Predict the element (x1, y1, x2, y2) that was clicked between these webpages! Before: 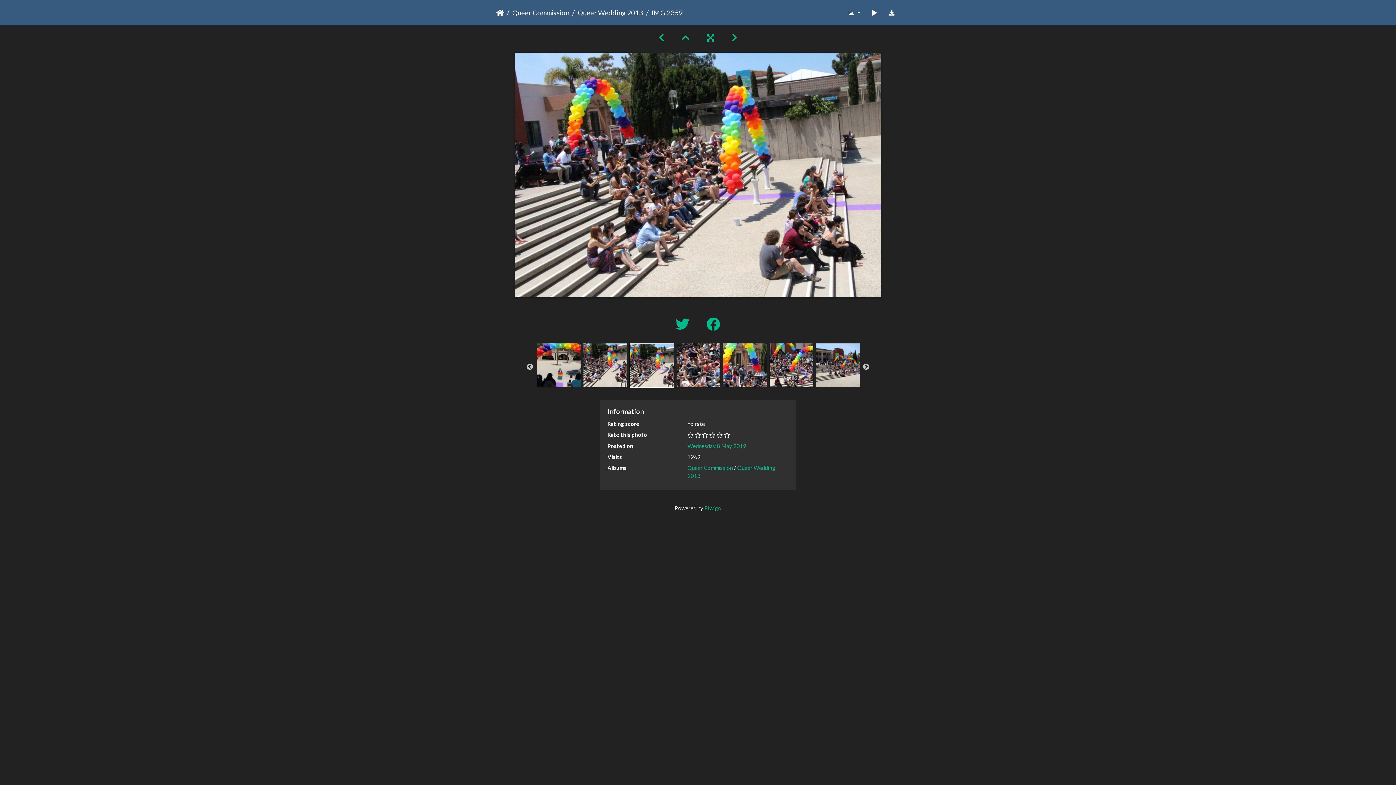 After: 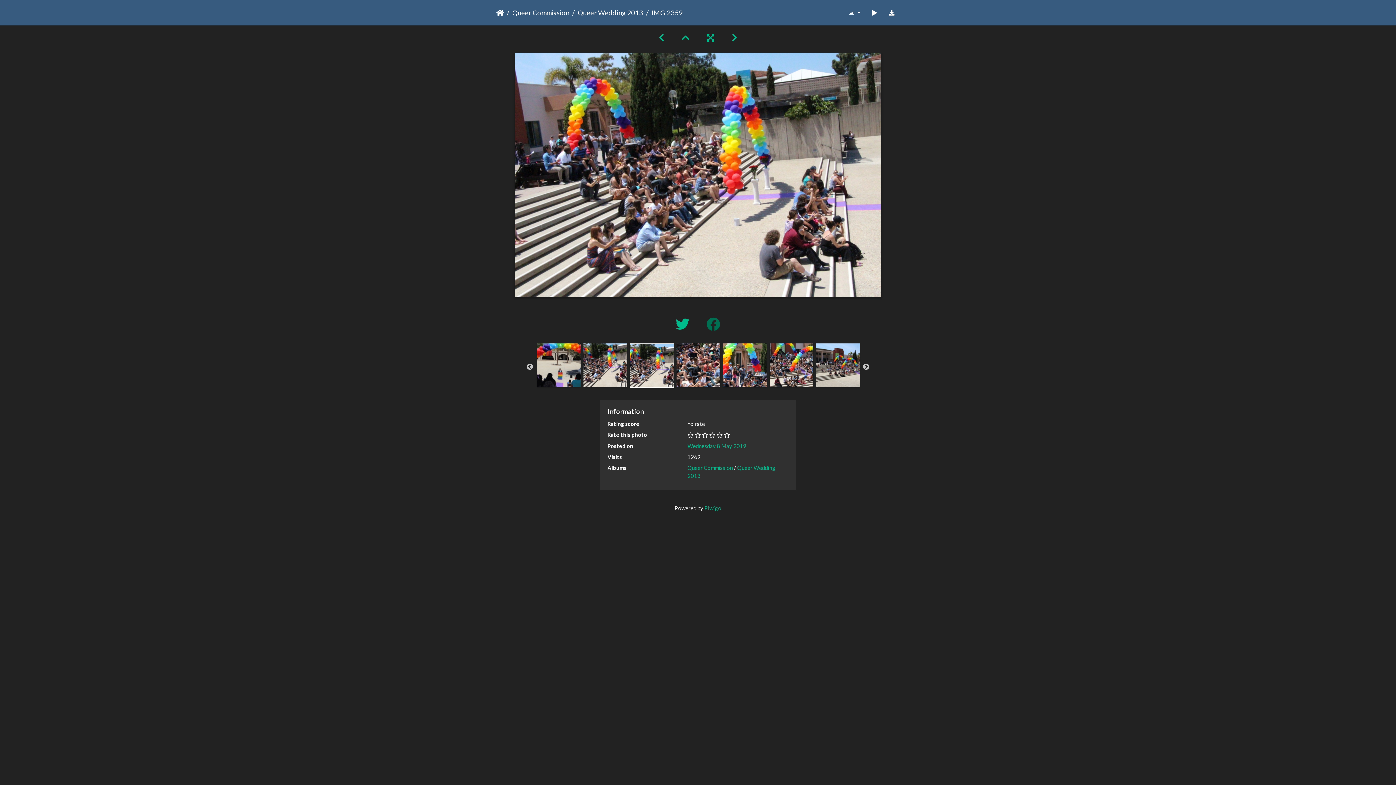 Action: bbox: (699, 316, 727, 332)